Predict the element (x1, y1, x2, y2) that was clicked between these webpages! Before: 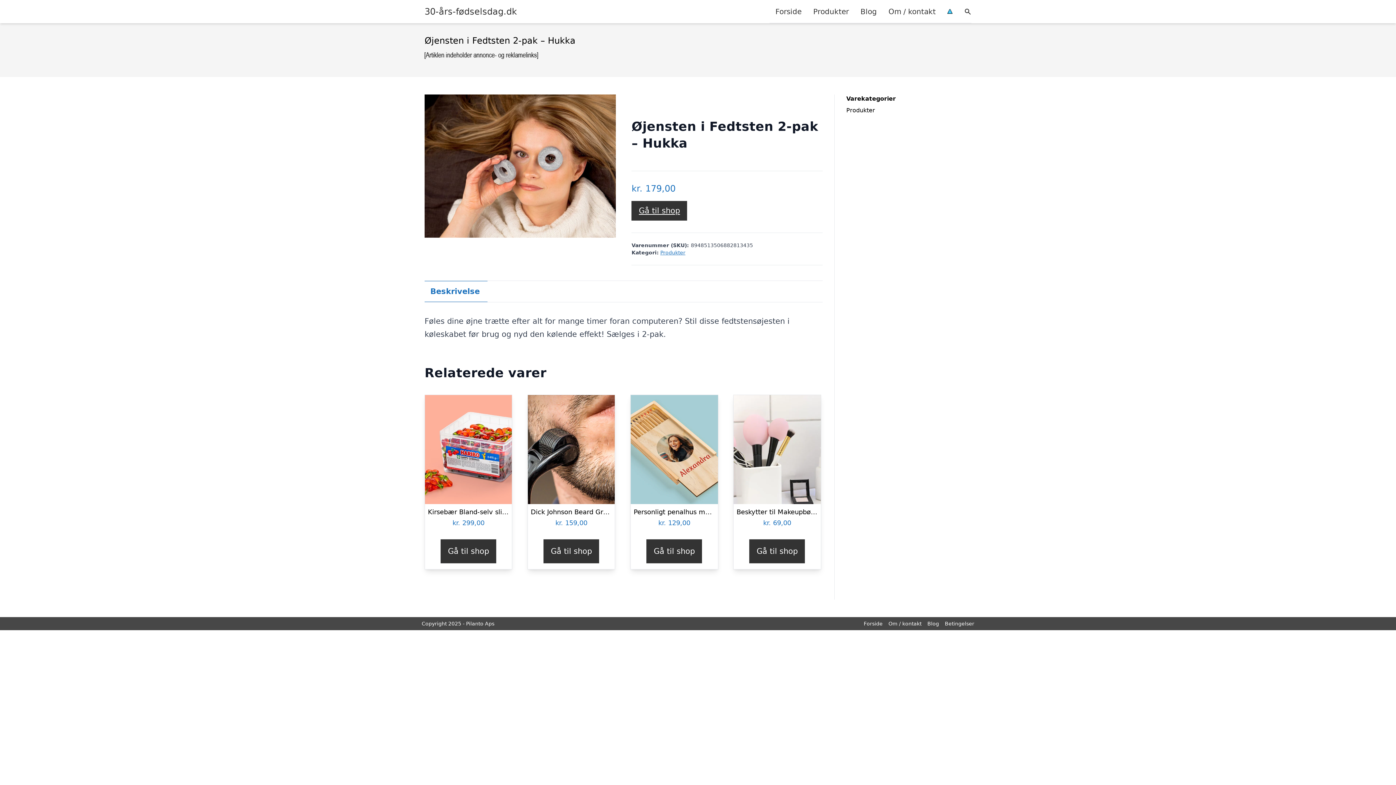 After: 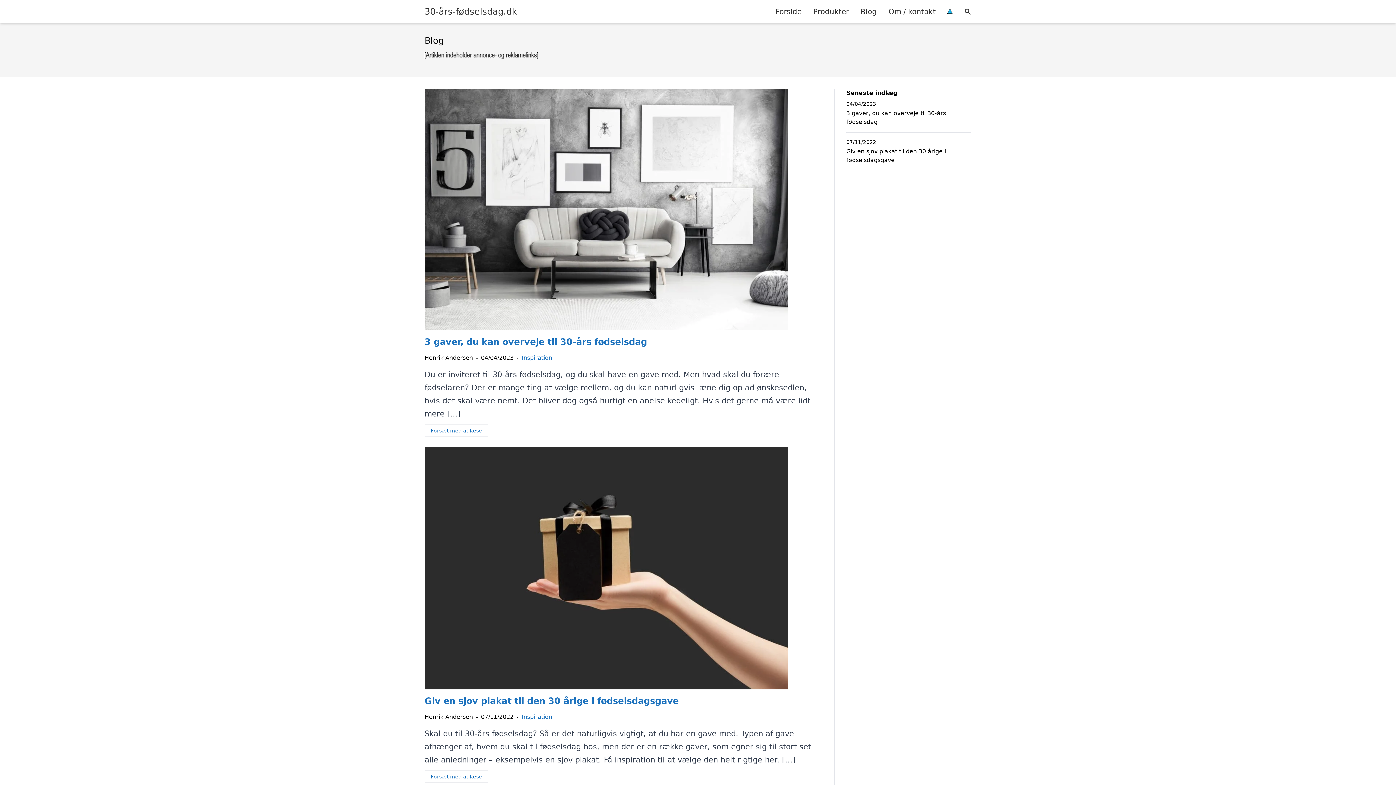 Action: bbox: (854, 0, 882, 22) label: Blog